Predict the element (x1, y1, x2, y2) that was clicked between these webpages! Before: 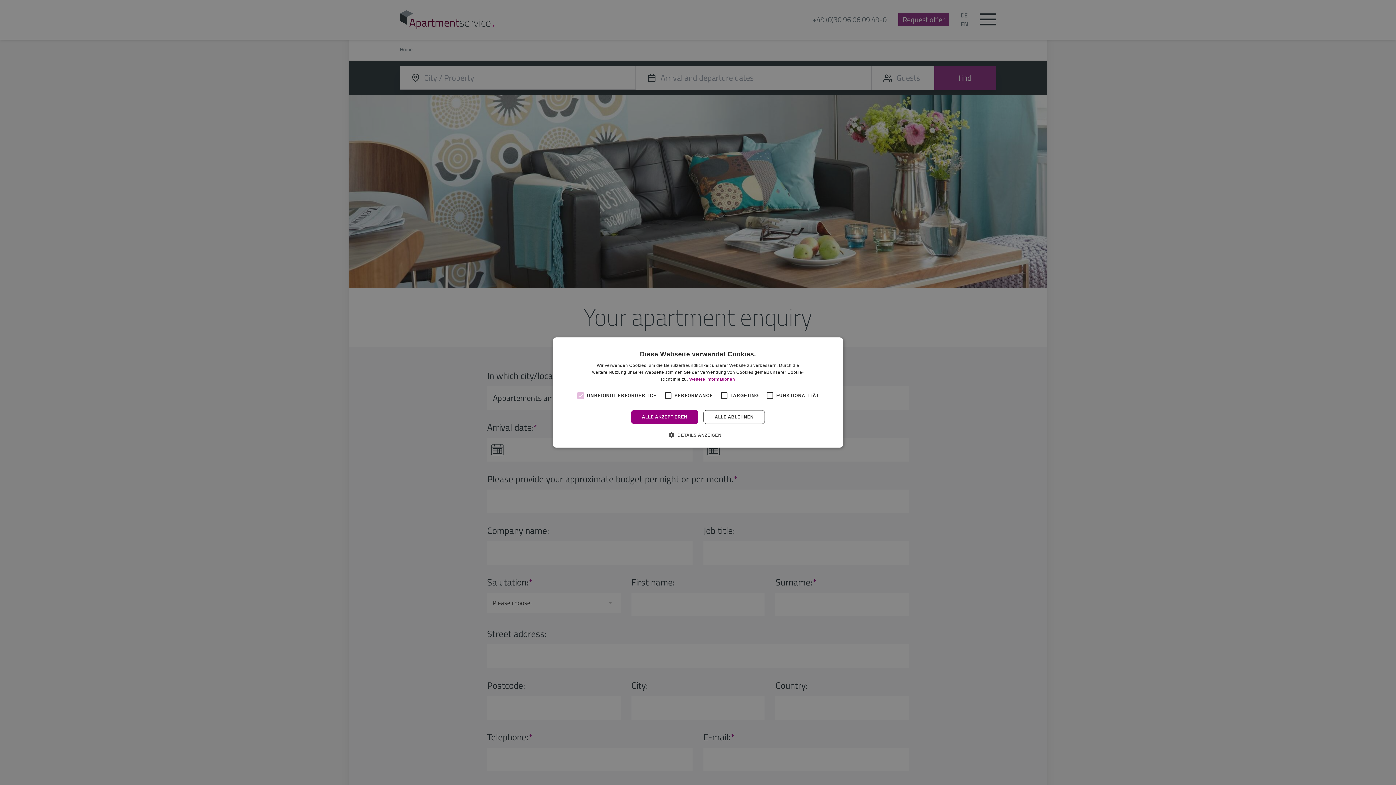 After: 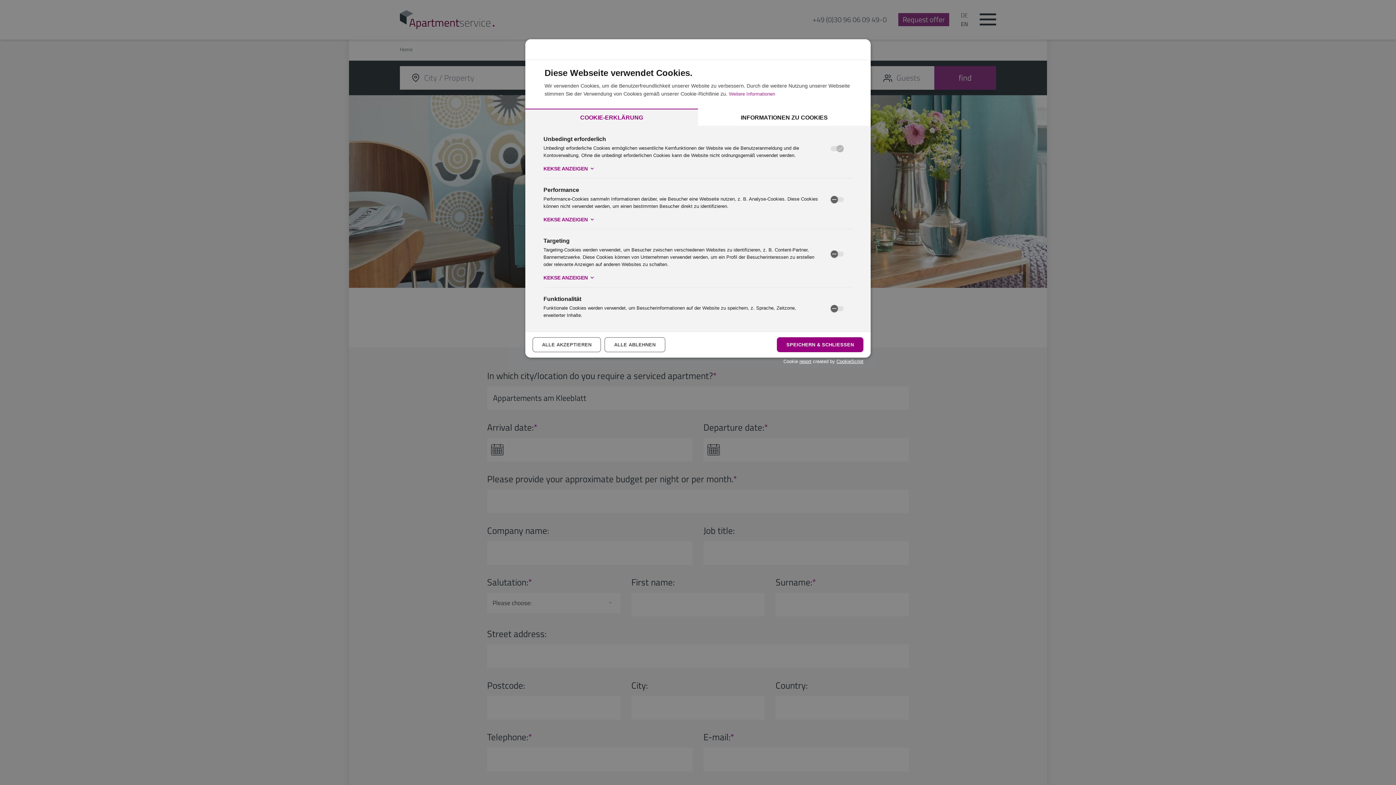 Action: label:  DETAILS ANZEIGEN bbox: (674, 431, 721, 438)